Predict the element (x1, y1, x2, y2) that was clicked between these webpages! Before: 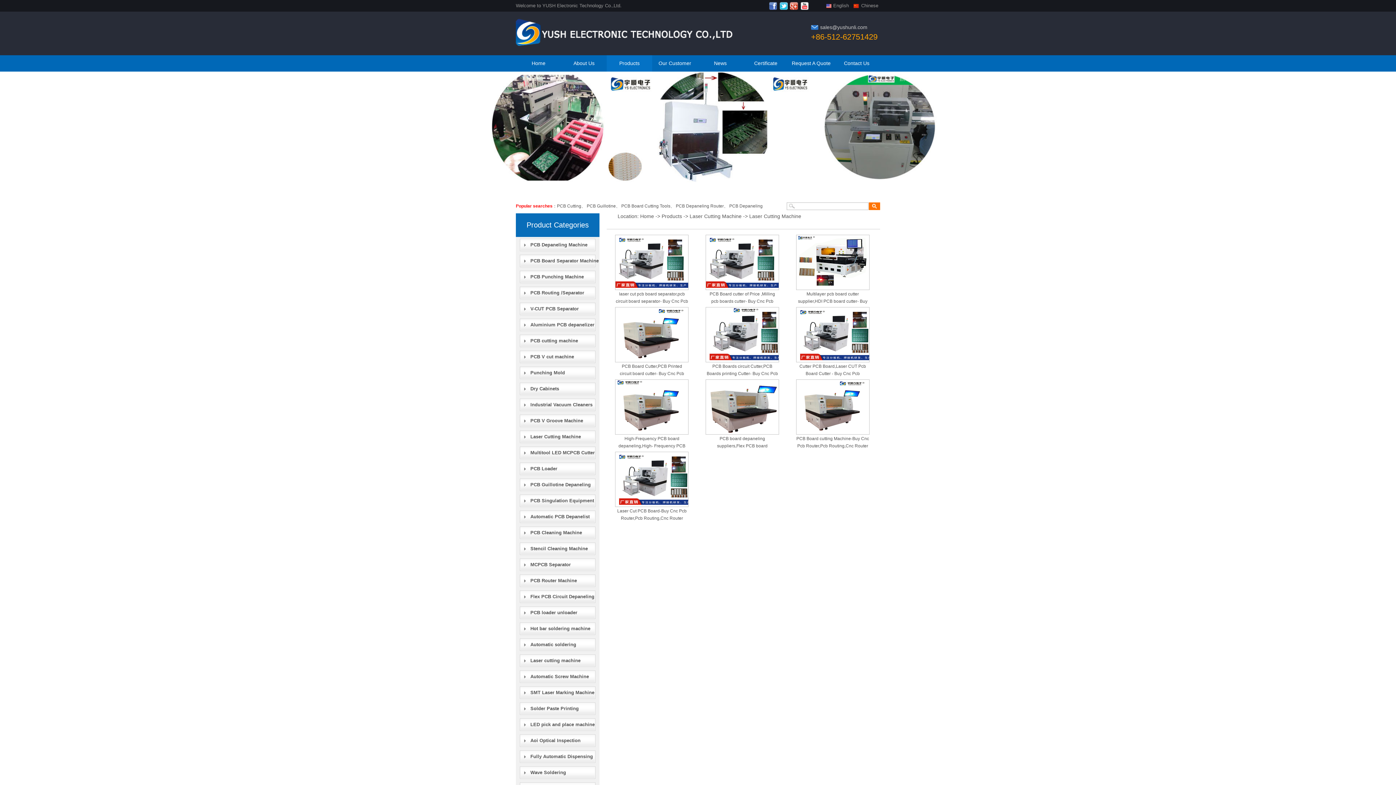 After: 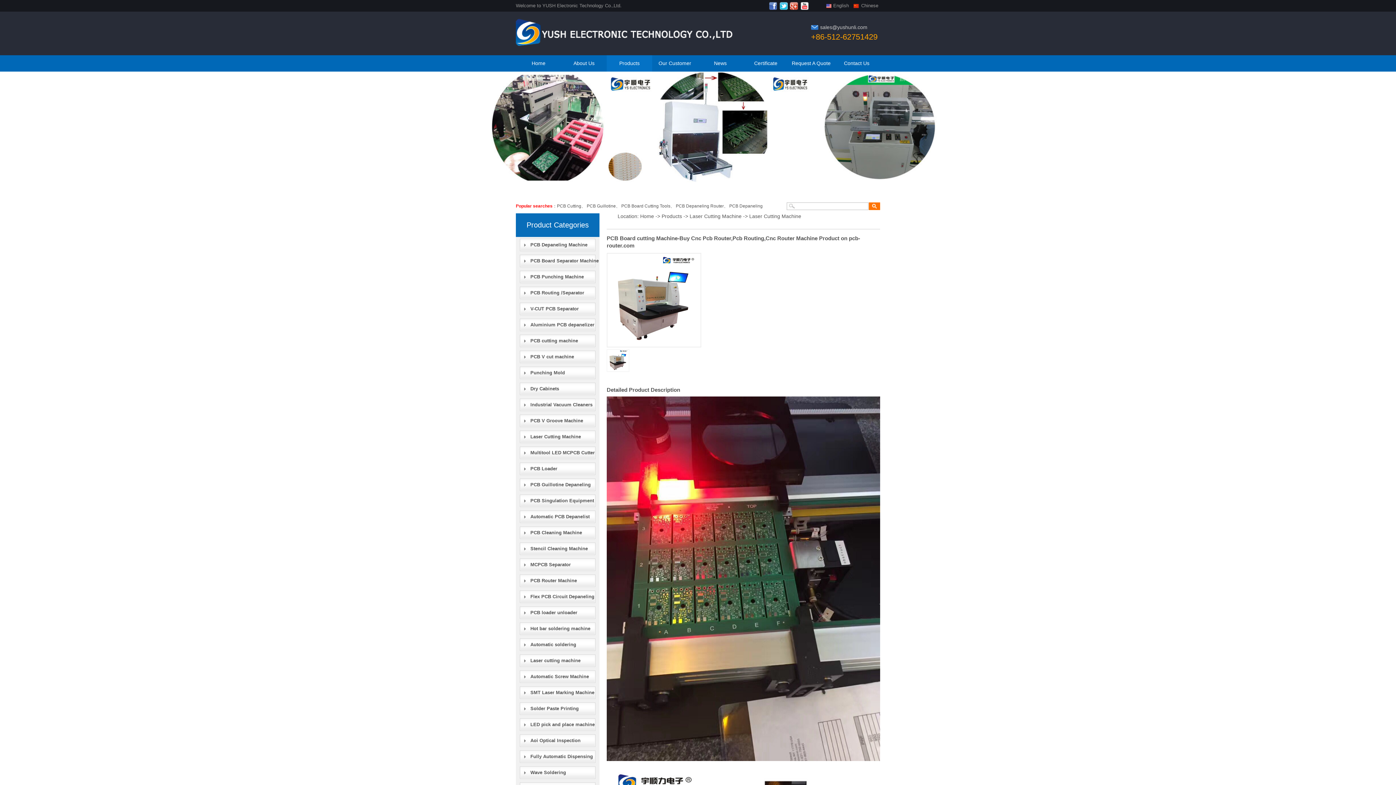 Action: bbox: (796, 430, 869, 436)